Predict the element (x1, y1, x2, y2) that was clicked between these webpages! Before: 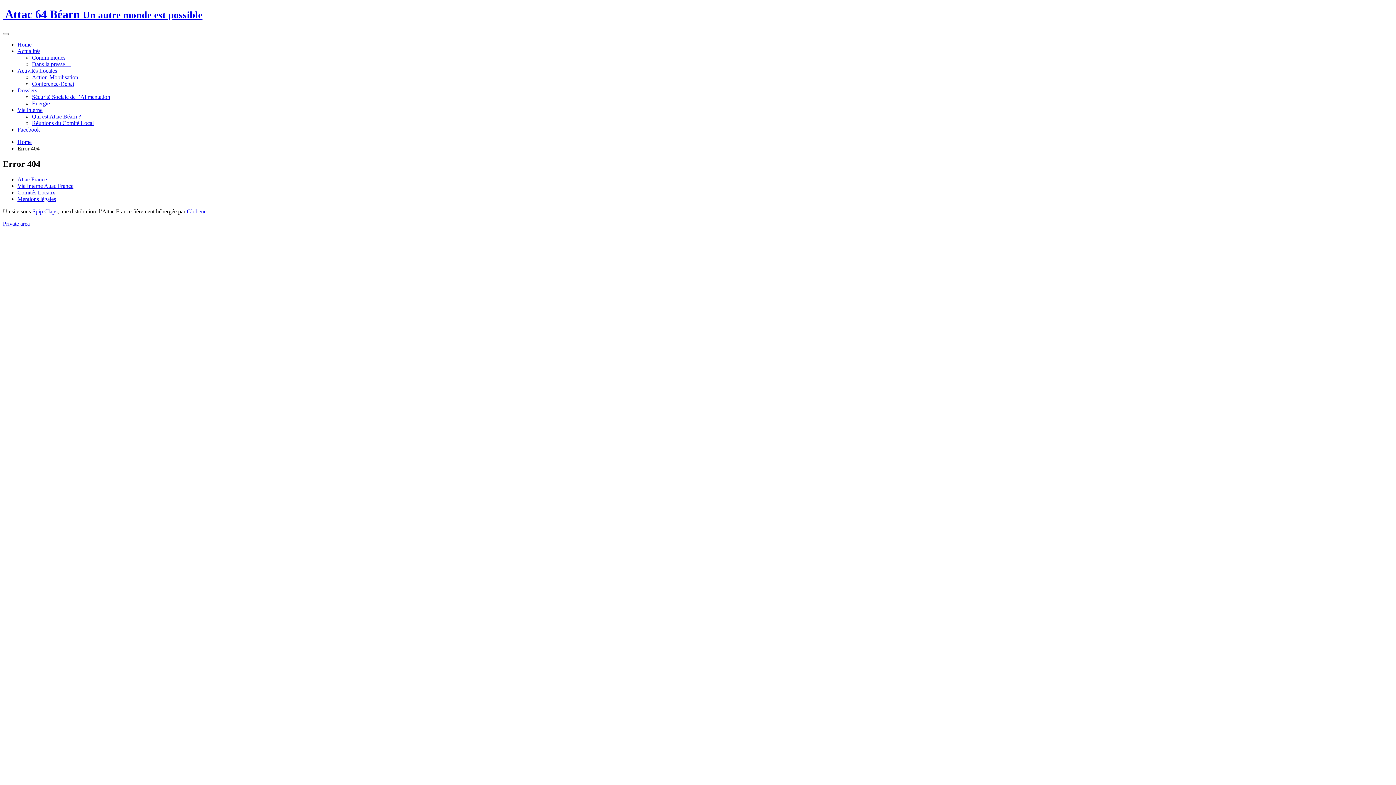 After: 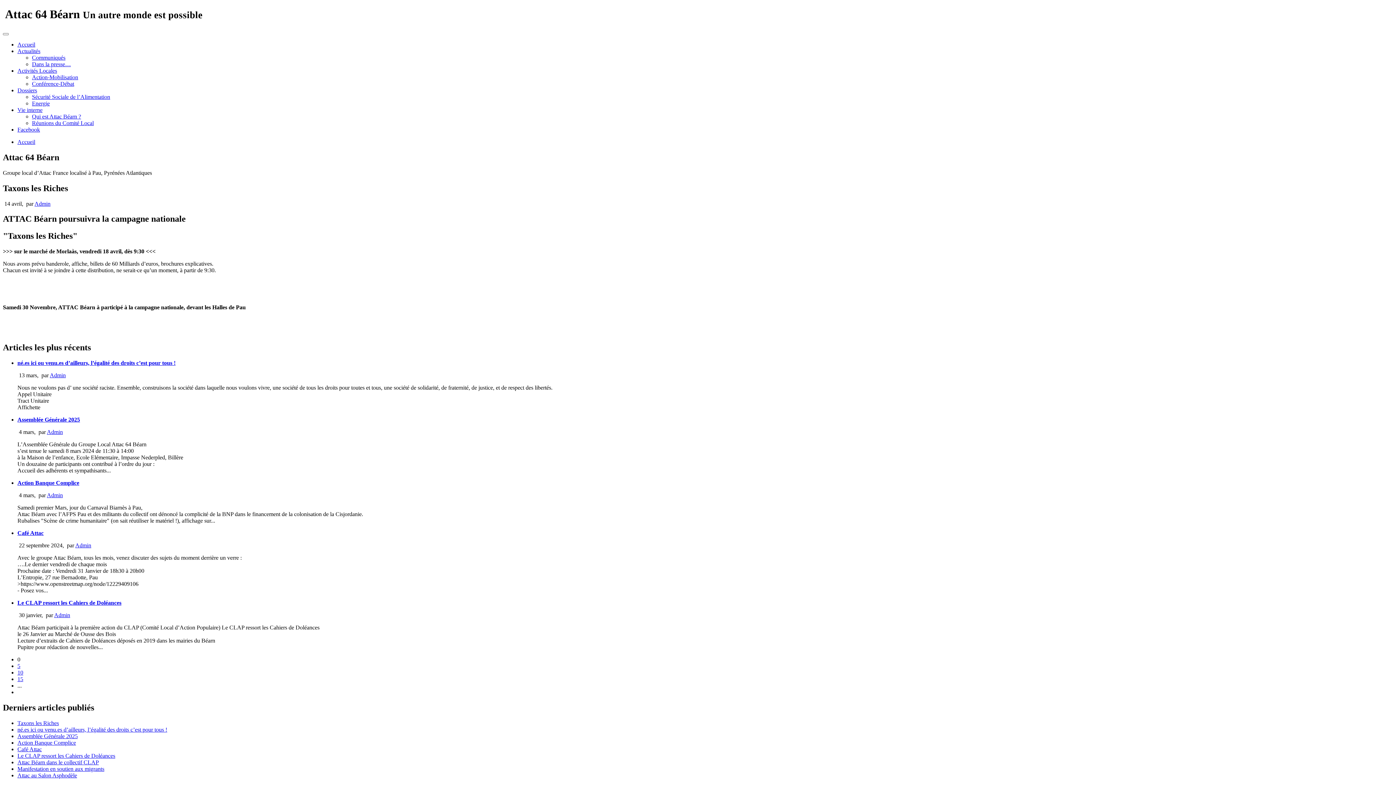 Action: bbox: (17, 138, 31, 145) label: Home